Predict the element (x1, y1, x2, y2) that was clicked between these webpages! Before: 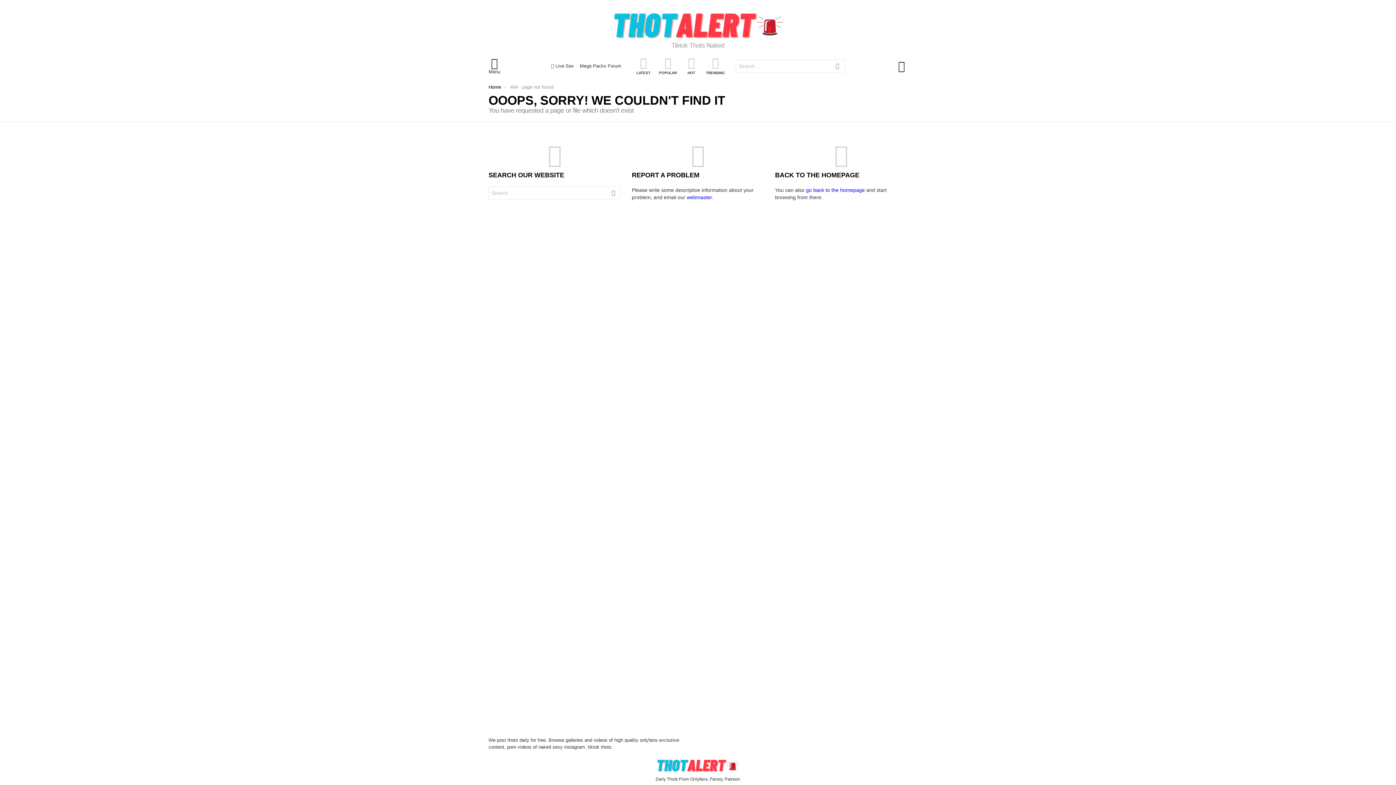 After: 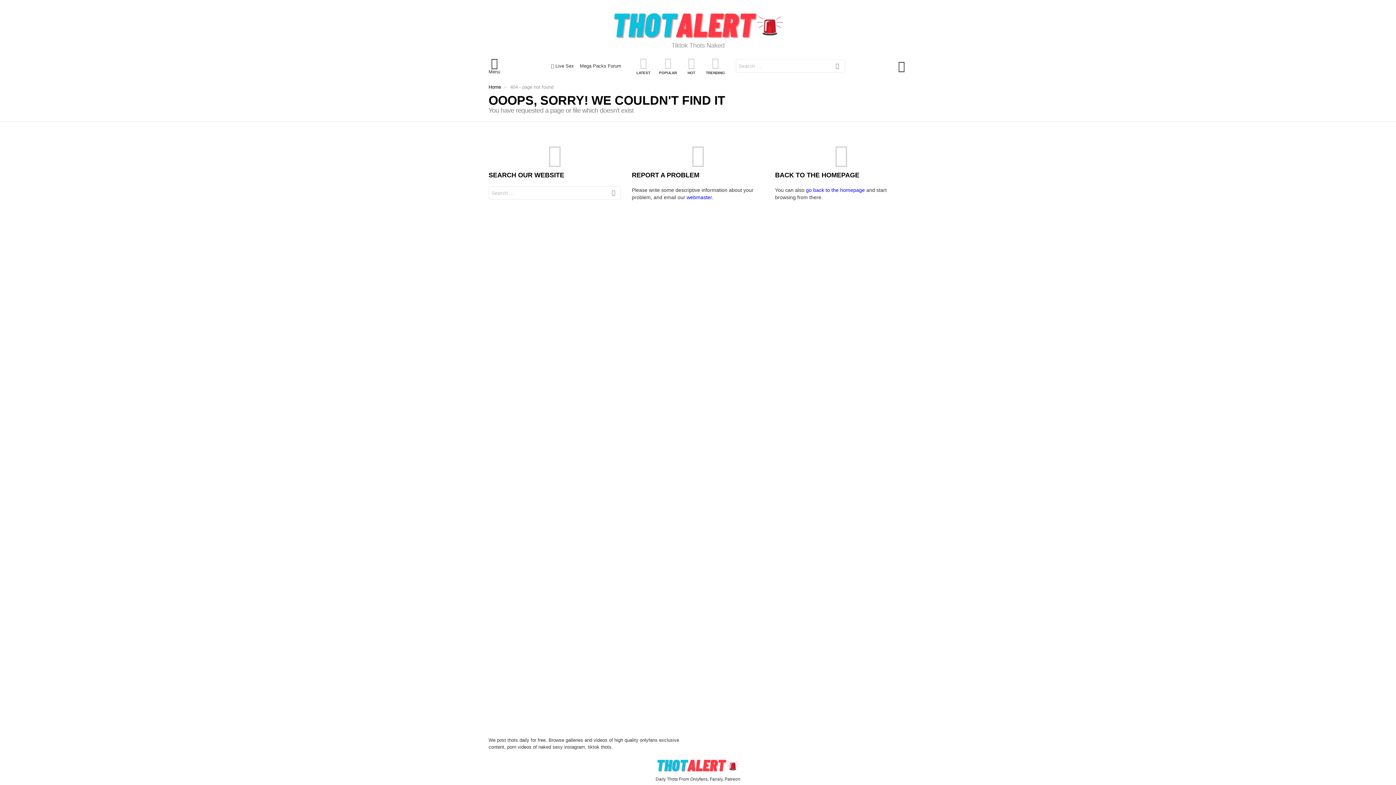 Action: label: Daily Thots From Onlyfans, Fansly, Patreon bbox: (655, 756, 740, 785)